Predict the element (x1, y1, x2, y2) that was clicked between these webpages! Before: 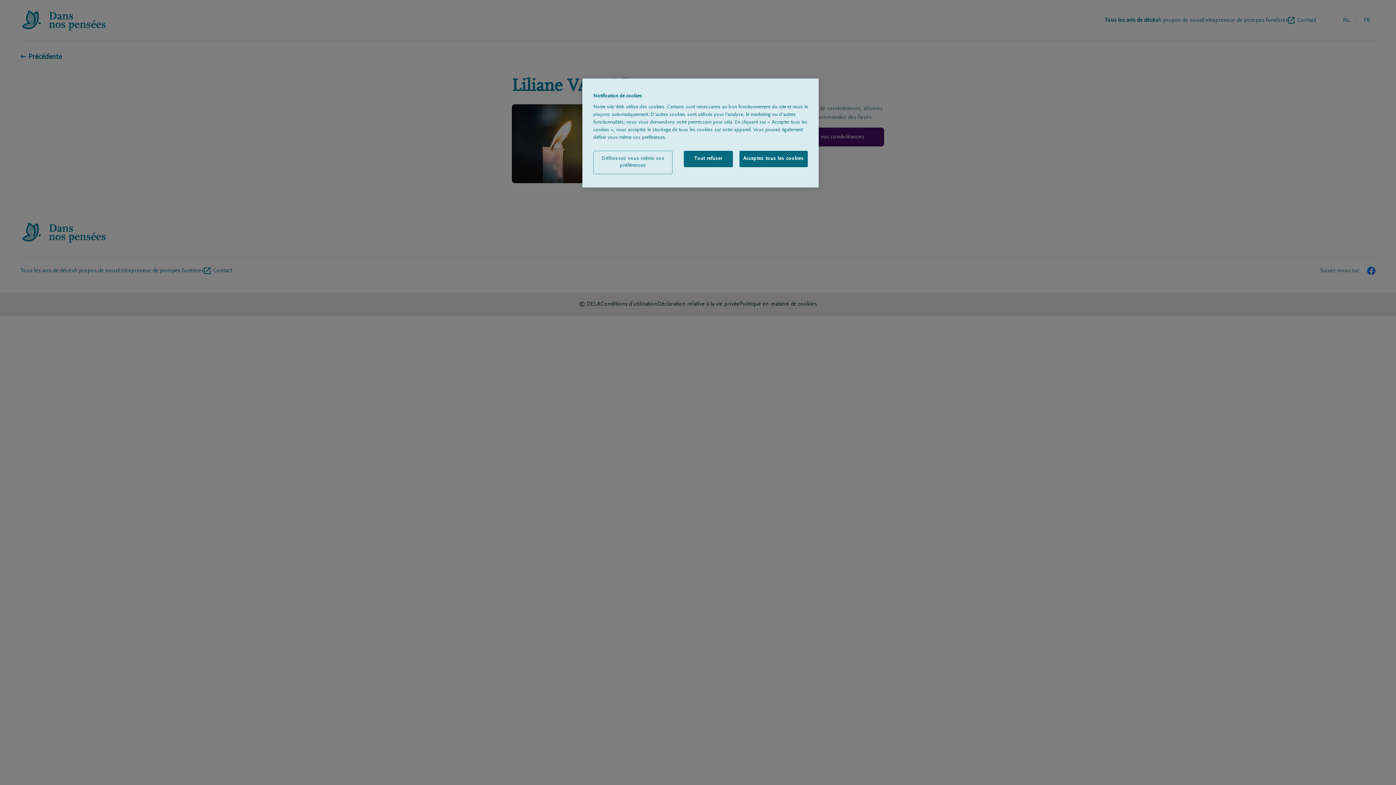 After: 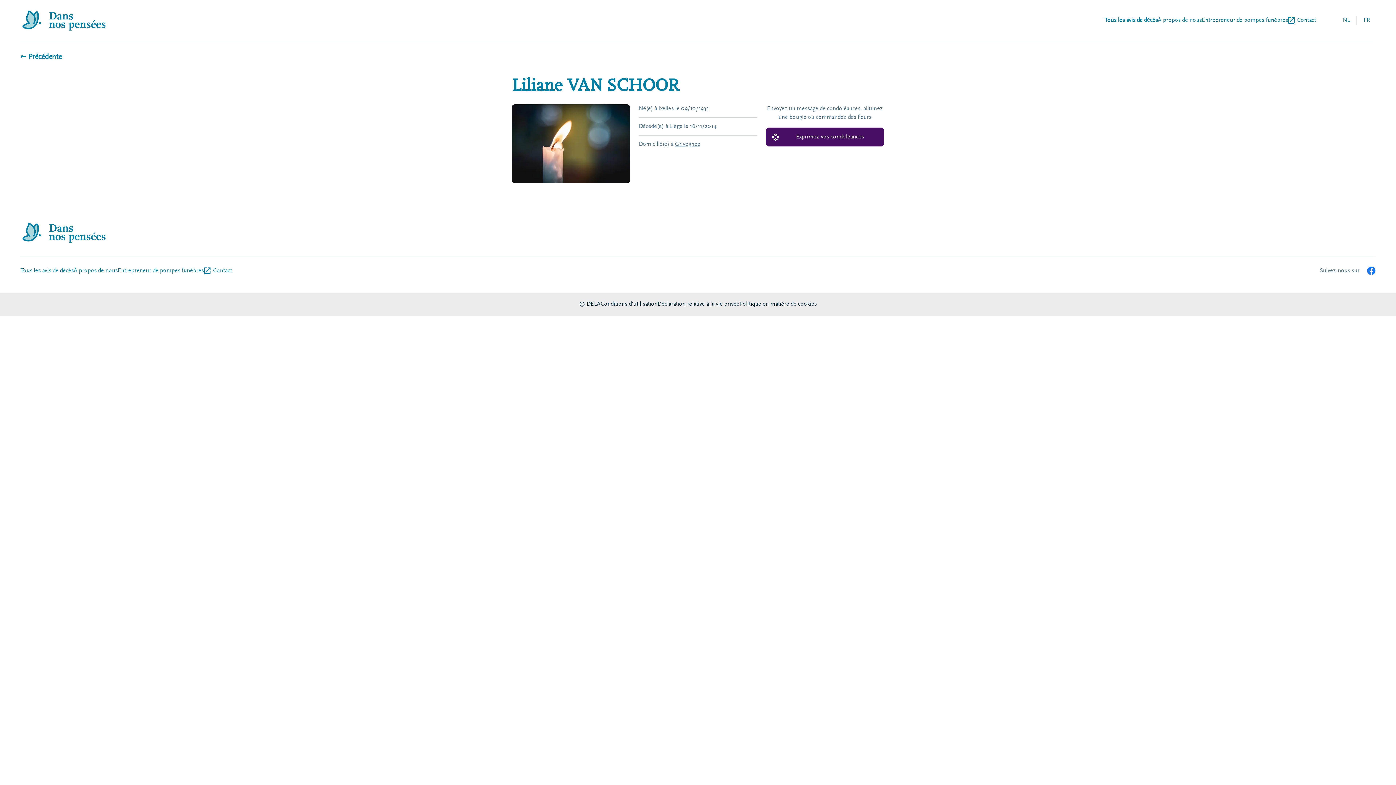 Action: label: Acceptez tous les cookies bbox: (739, 150, 808, 167)